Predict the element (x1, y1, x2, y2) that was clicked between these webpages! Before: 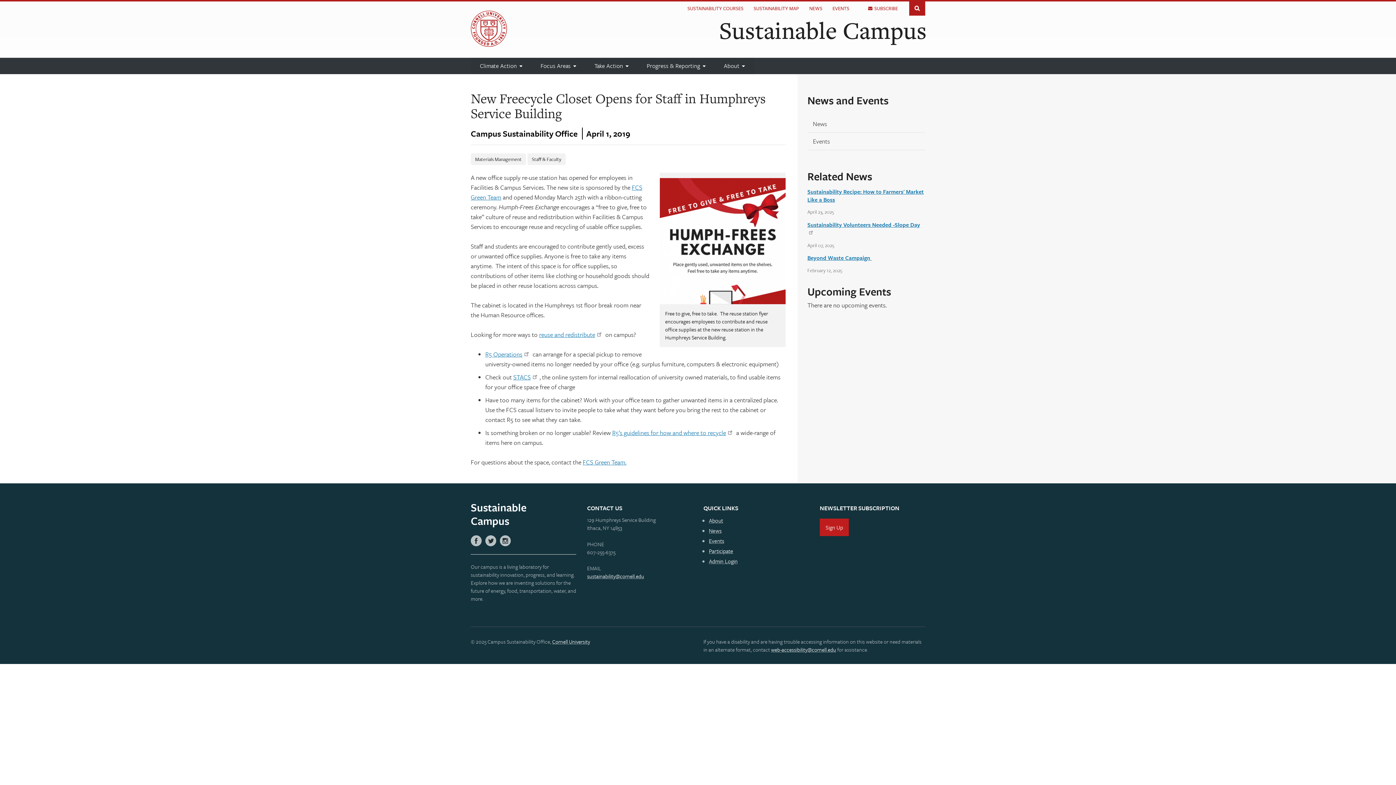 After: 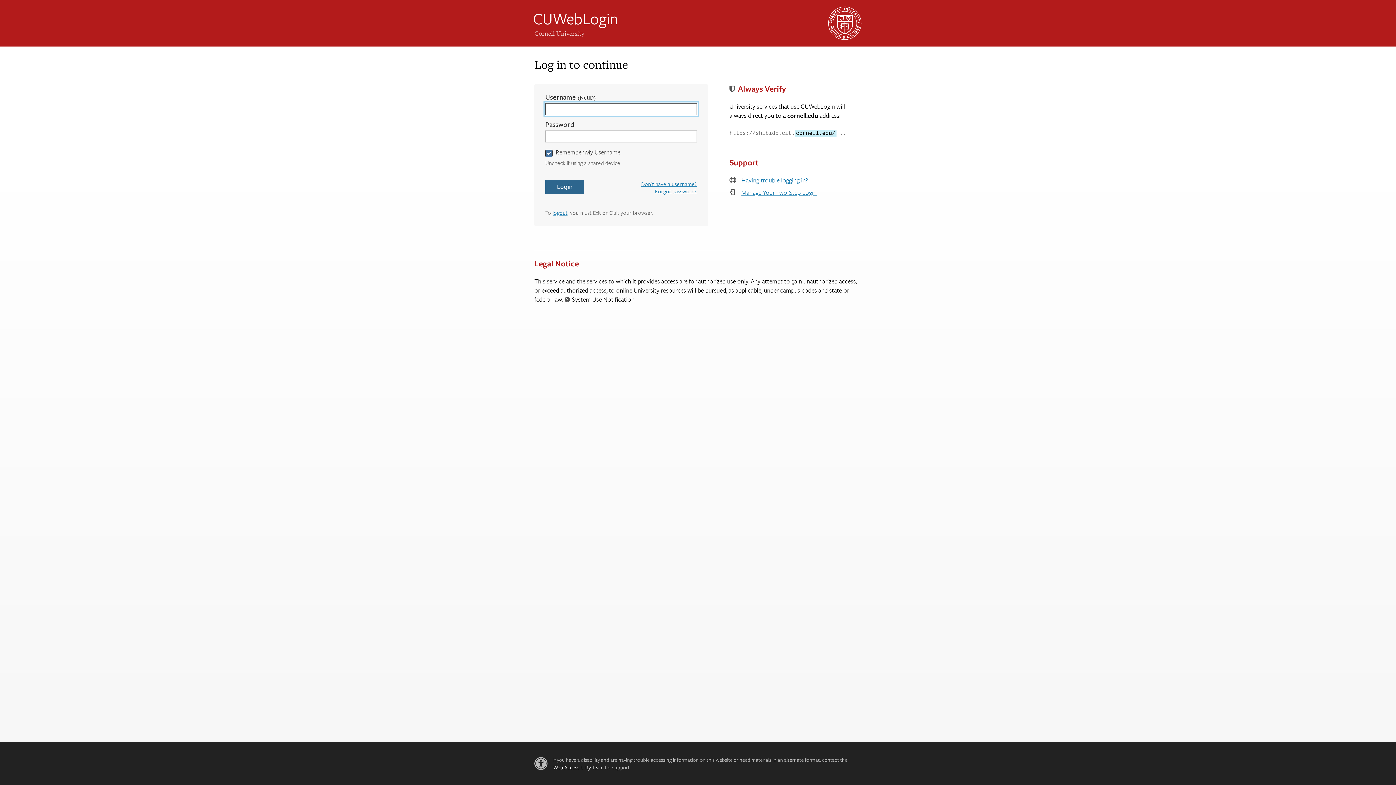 Action: label: Admin Login bbox: (709, 557, 737, 565)